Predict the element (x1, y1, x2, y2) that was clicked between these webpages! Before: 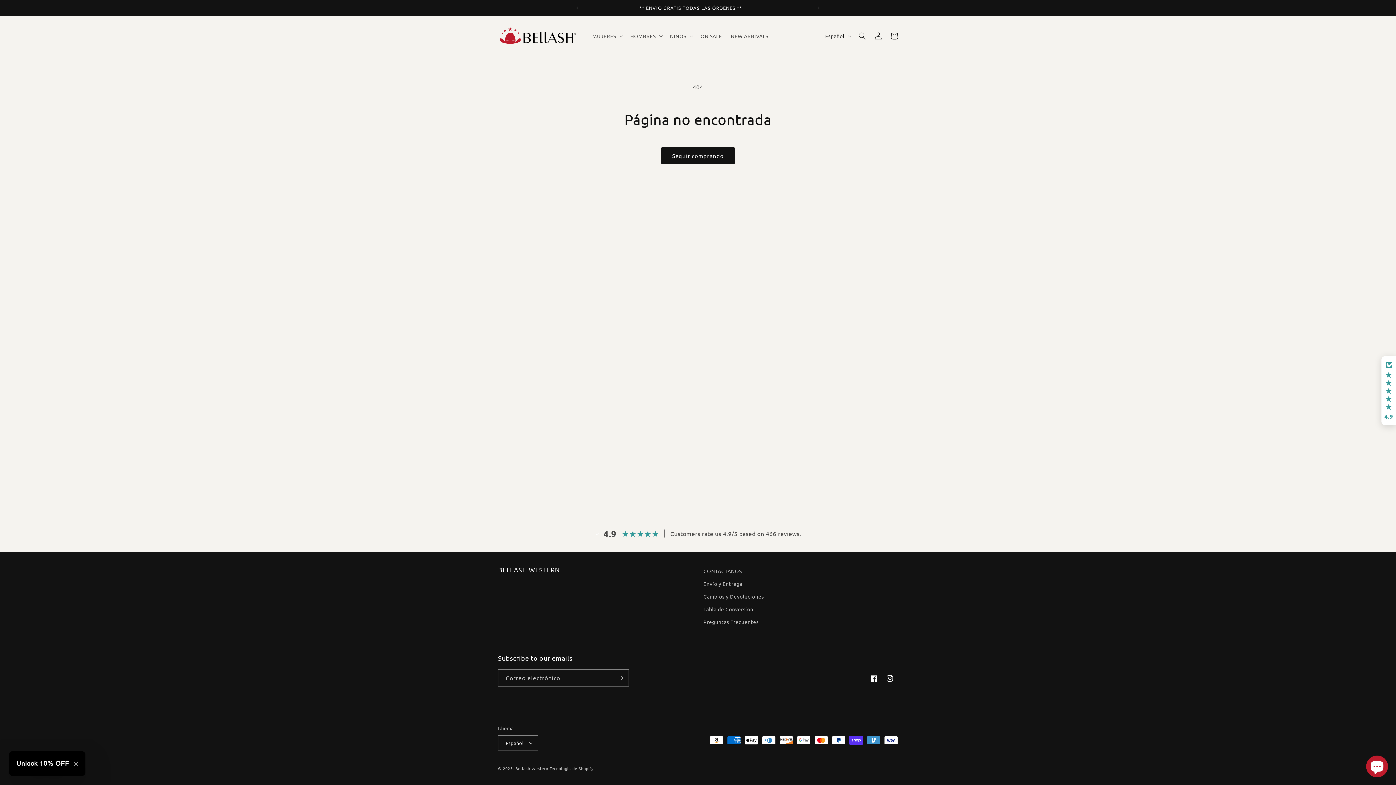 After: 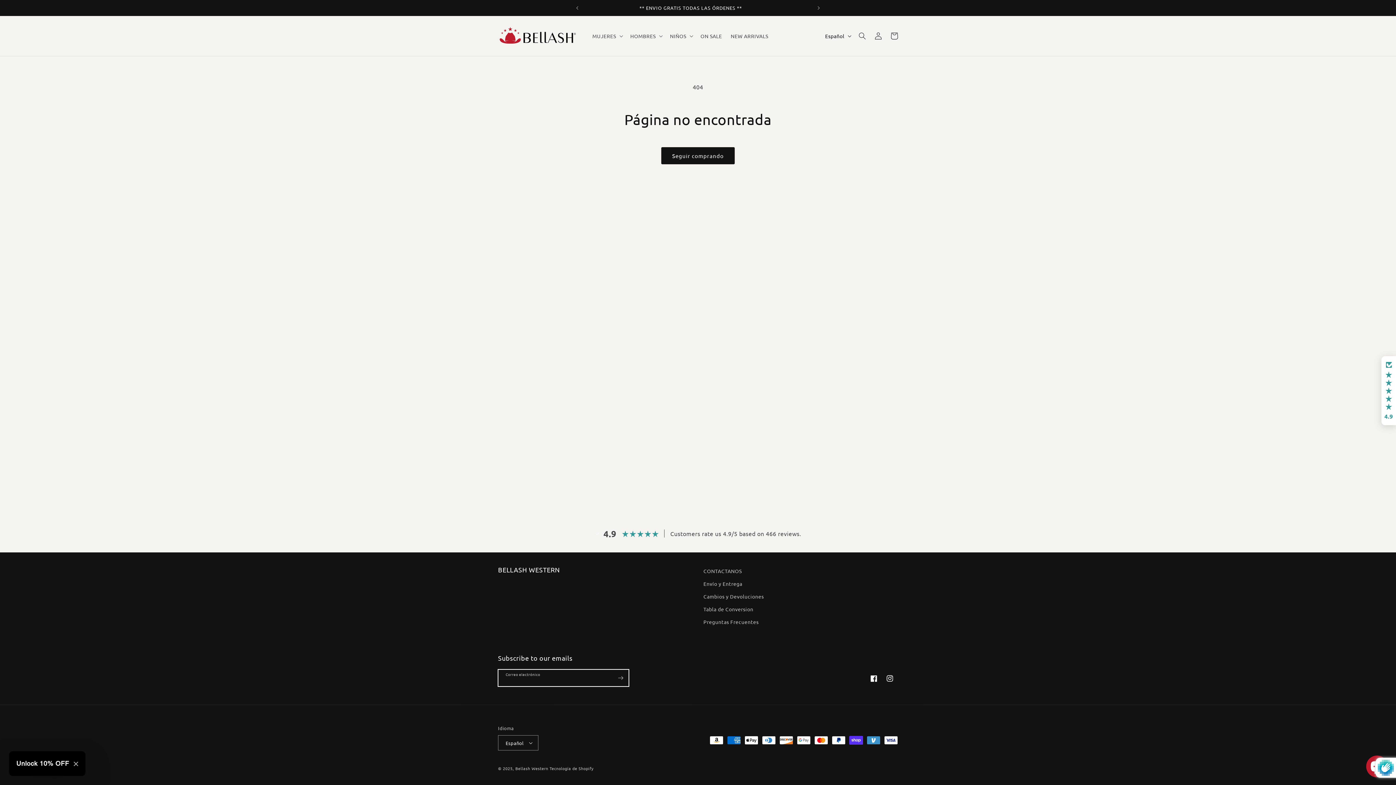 Action: label: Suscribirse bbox: (612, 654, 628, 671)